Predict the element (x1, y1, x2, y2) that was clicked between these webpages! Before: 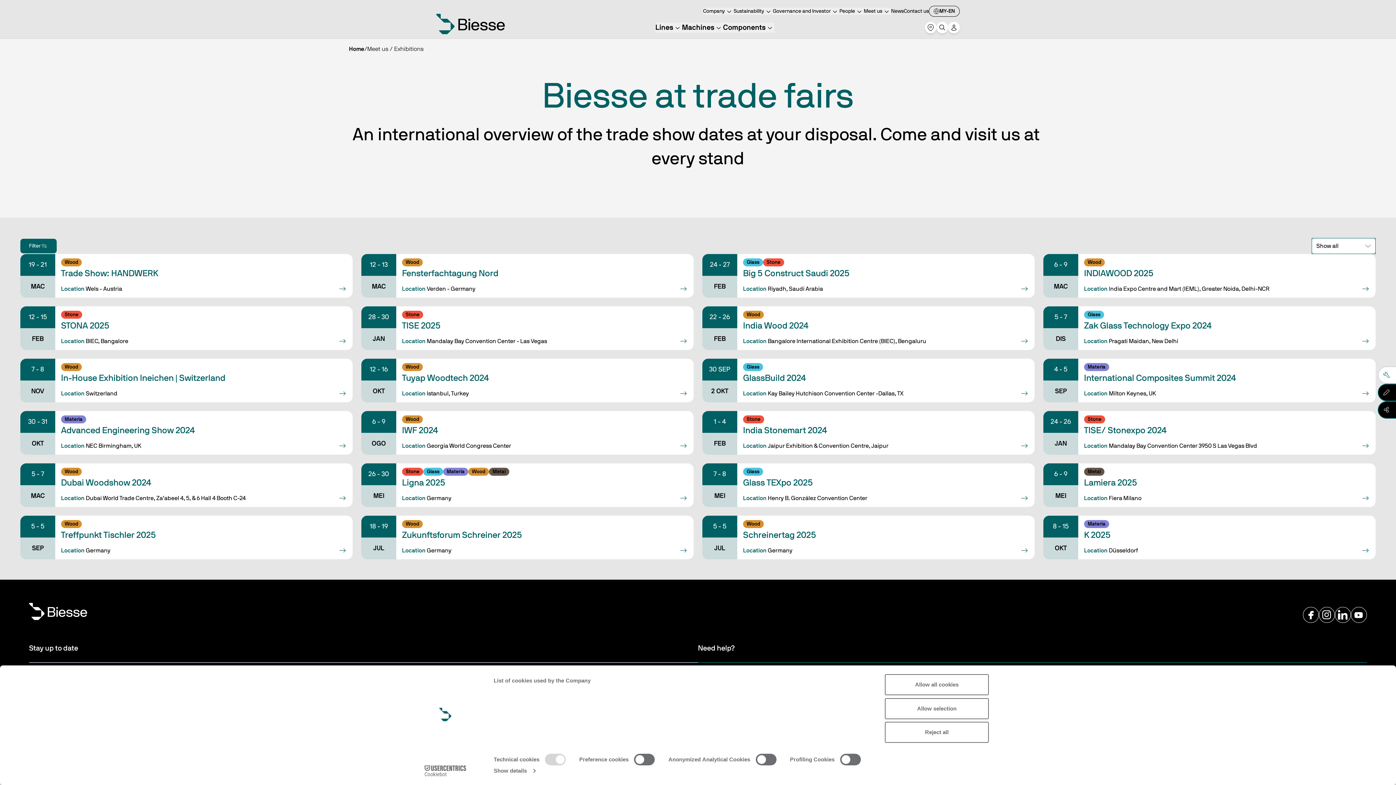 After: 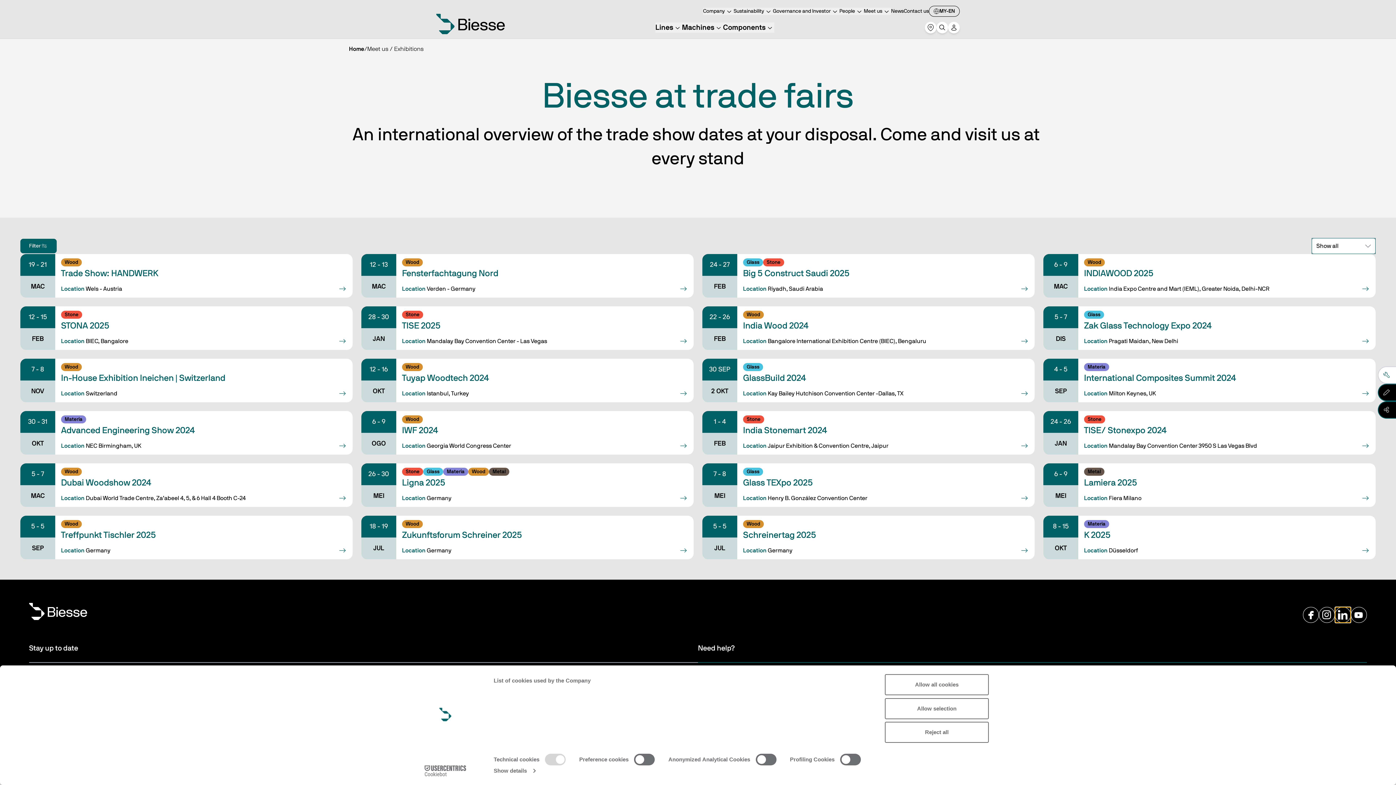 Action: bbox: (1335, 395, 1351, 411)